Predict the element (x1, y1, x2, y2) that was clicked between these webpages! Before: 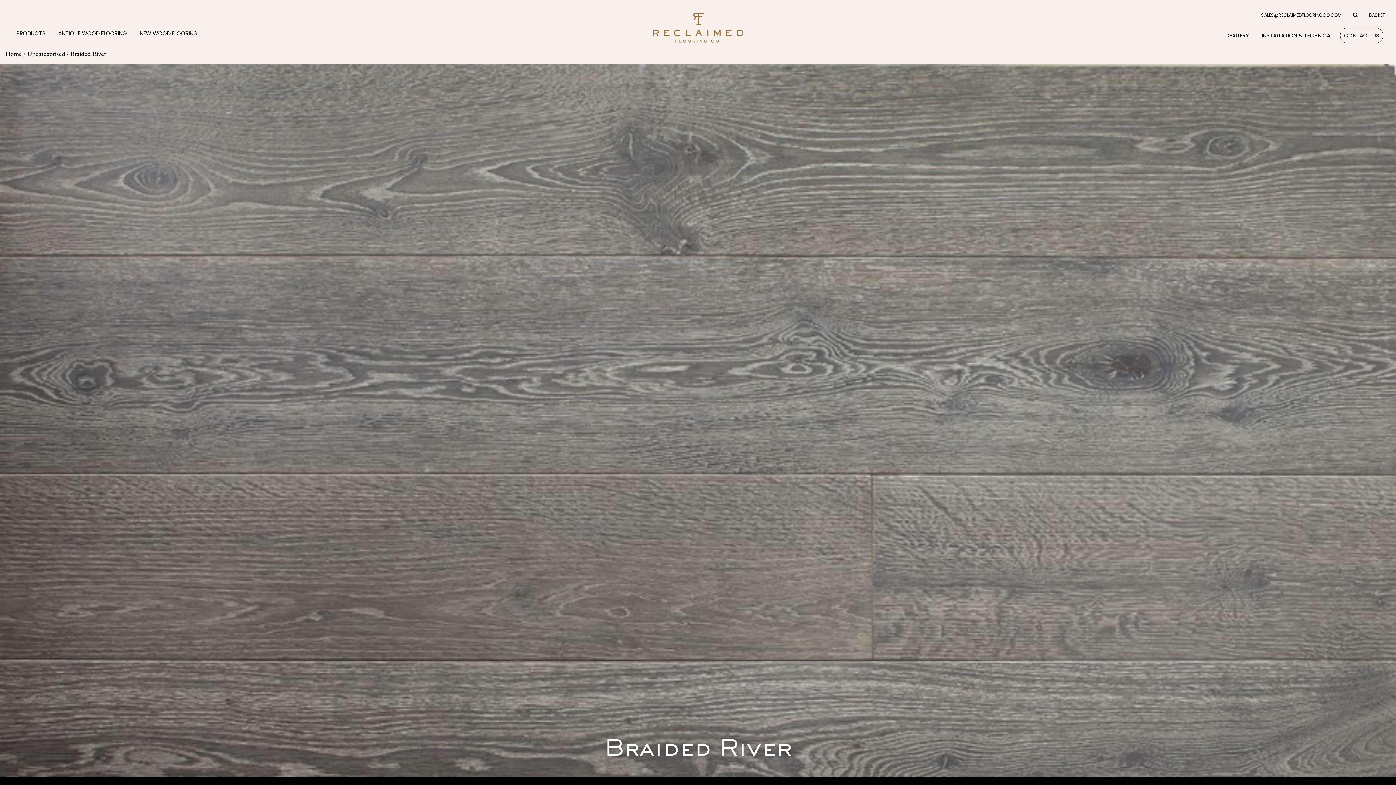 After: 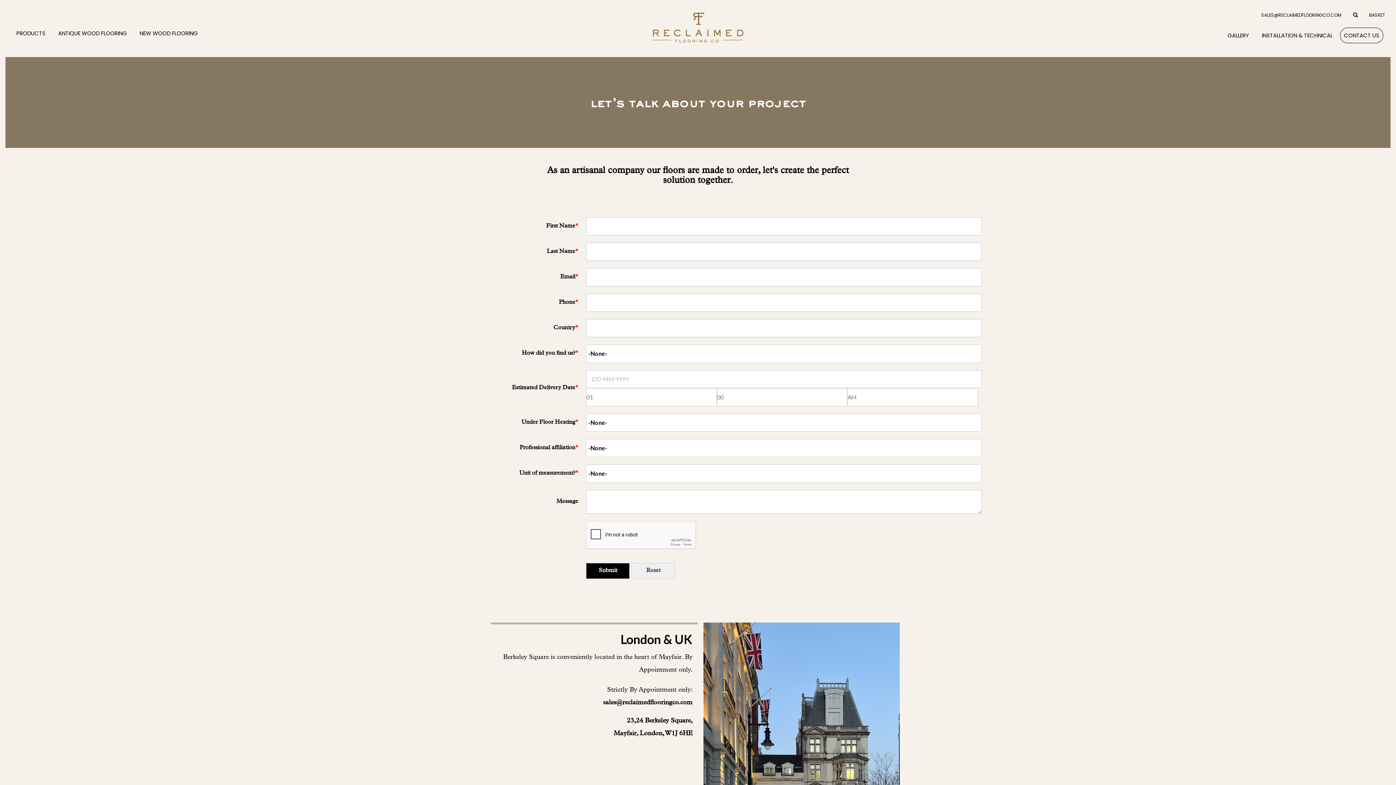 Action: bbox: (1340, 27, 1383, 43) label: CONTACT US